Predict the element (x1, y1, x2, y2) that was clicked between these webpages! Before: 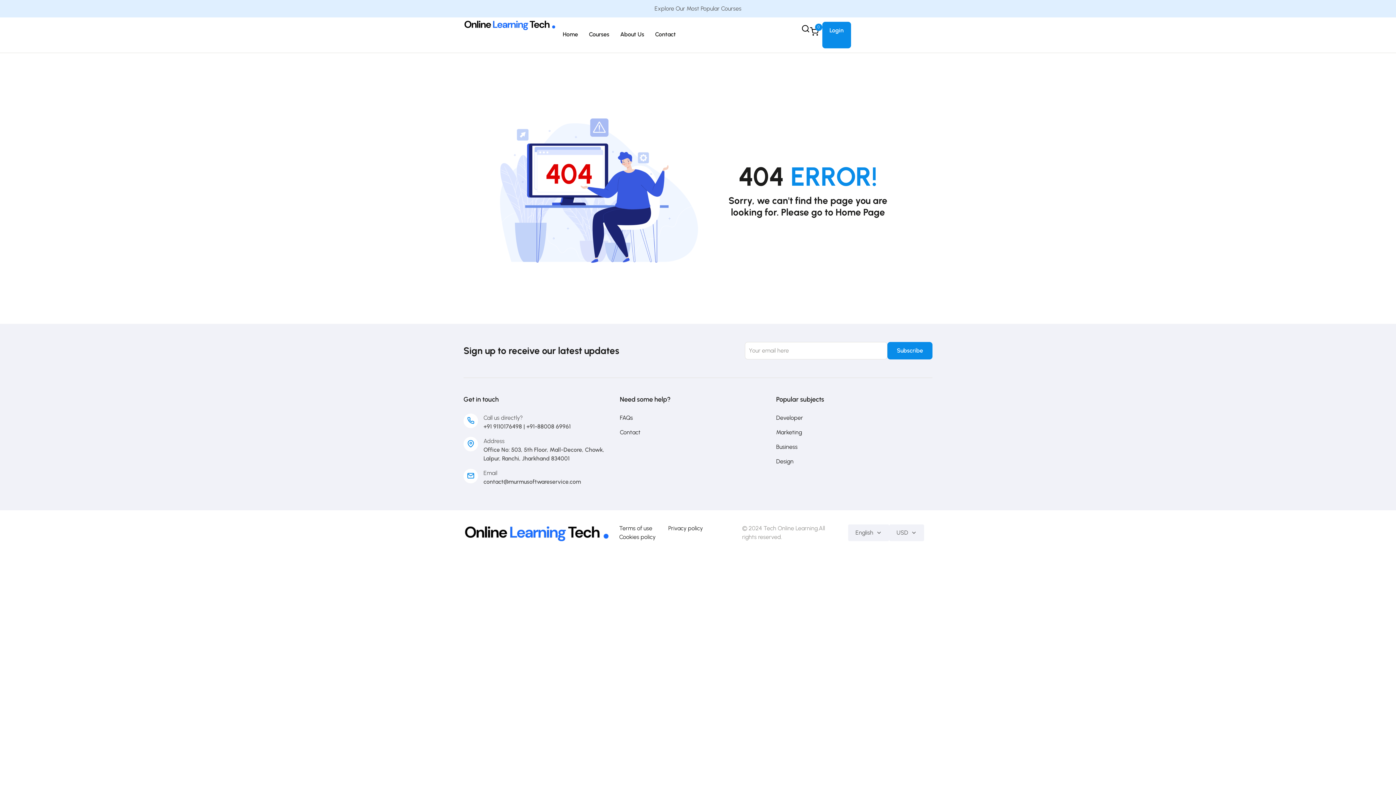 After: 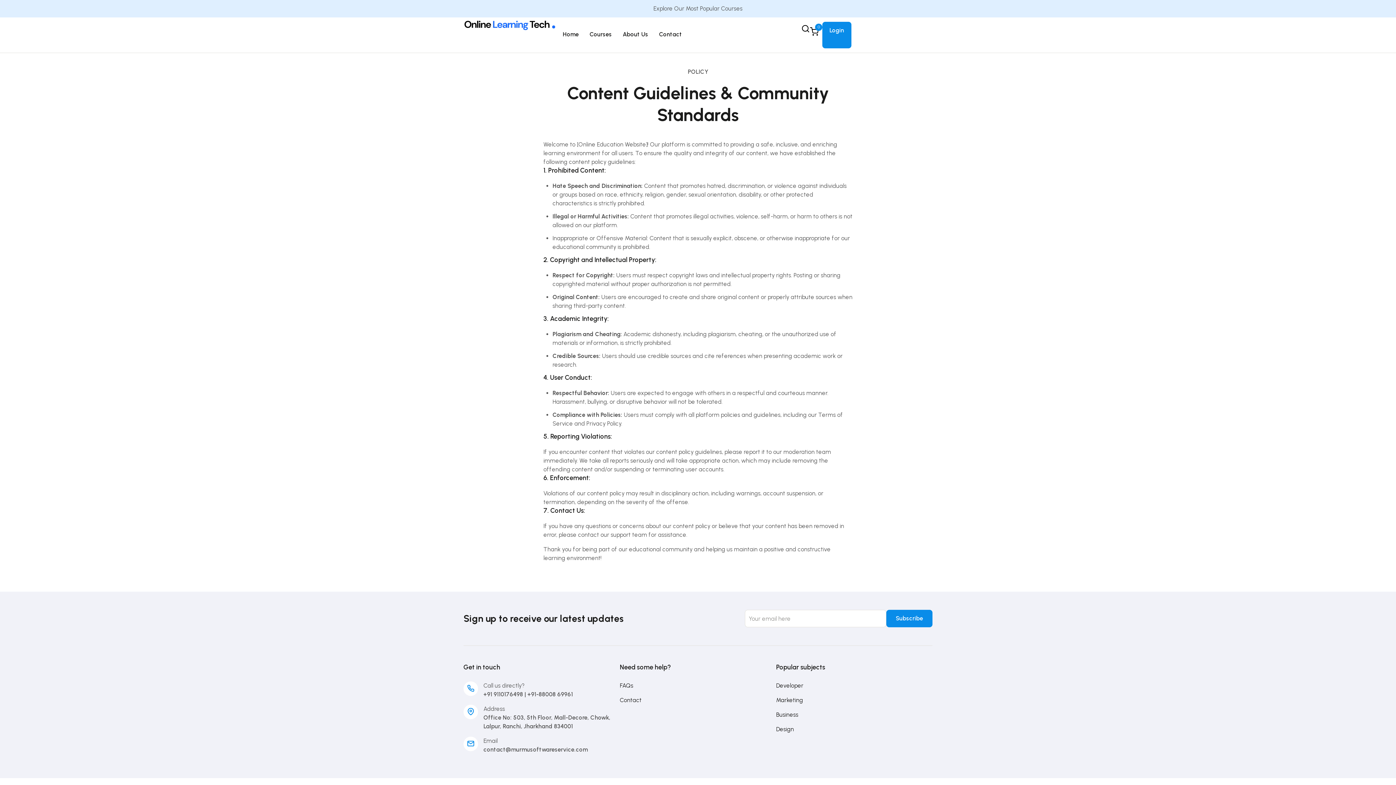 Action: bbox: (619, 525, 652, 532) label: Terms of use